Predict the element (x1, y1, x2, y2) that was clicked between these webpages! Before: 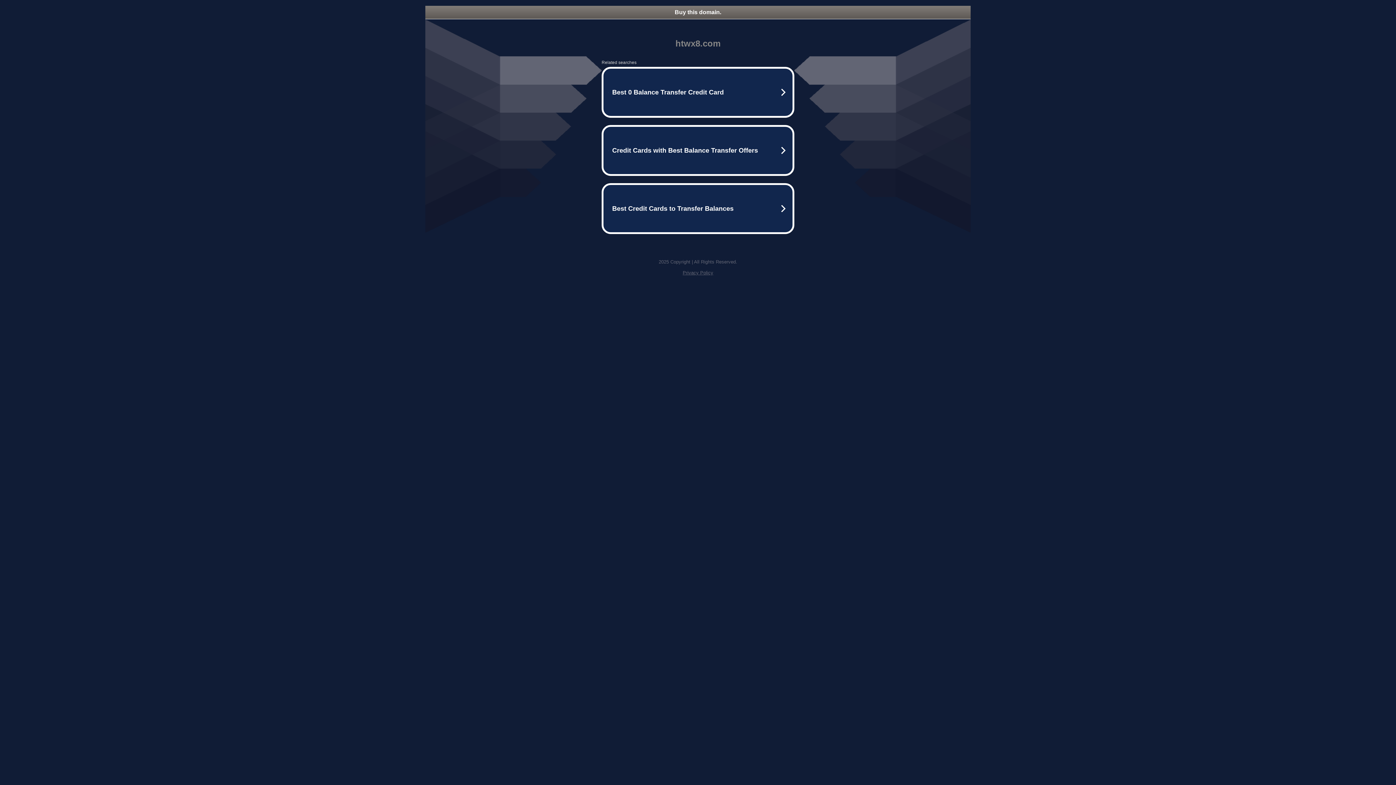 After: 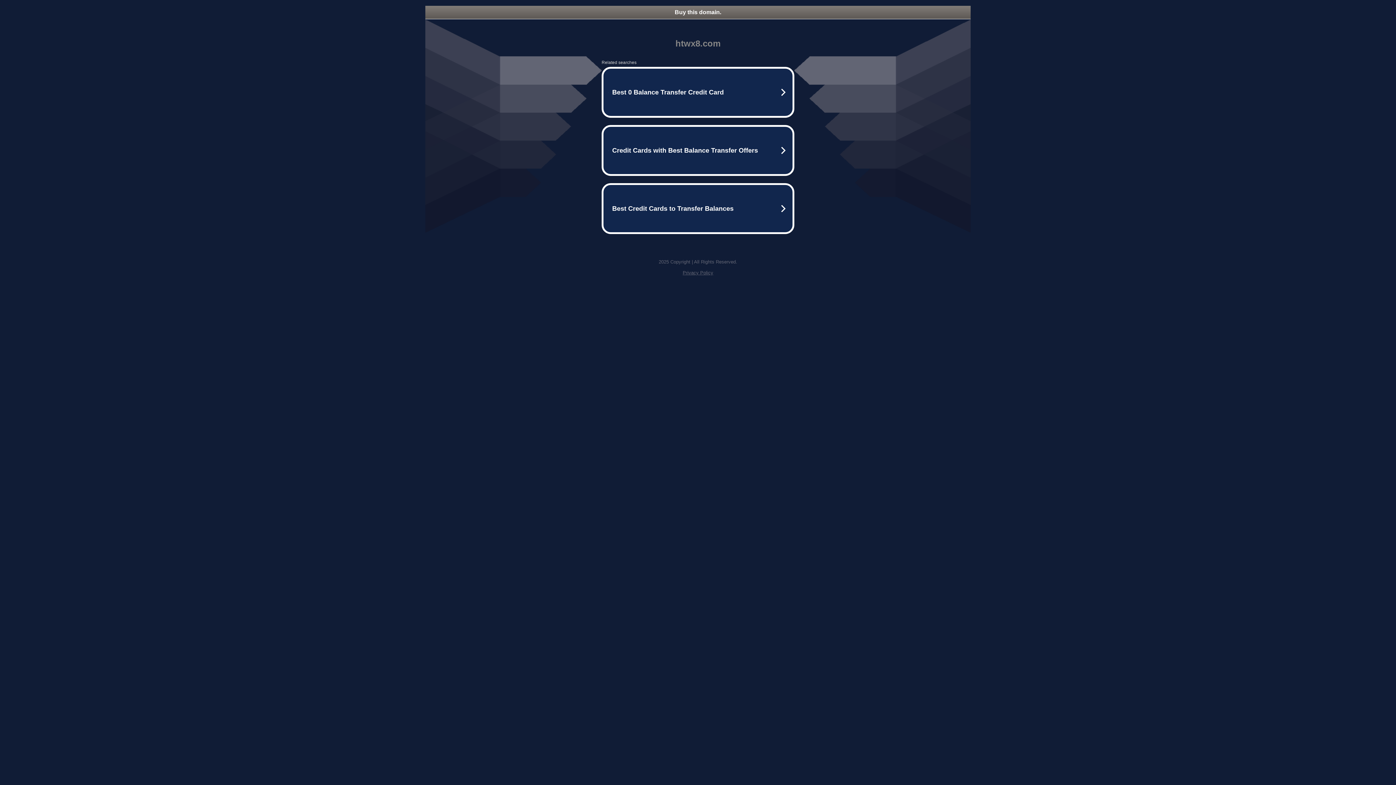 Action: label: Privacy Policy bbox: (682, 270, 713, 275)